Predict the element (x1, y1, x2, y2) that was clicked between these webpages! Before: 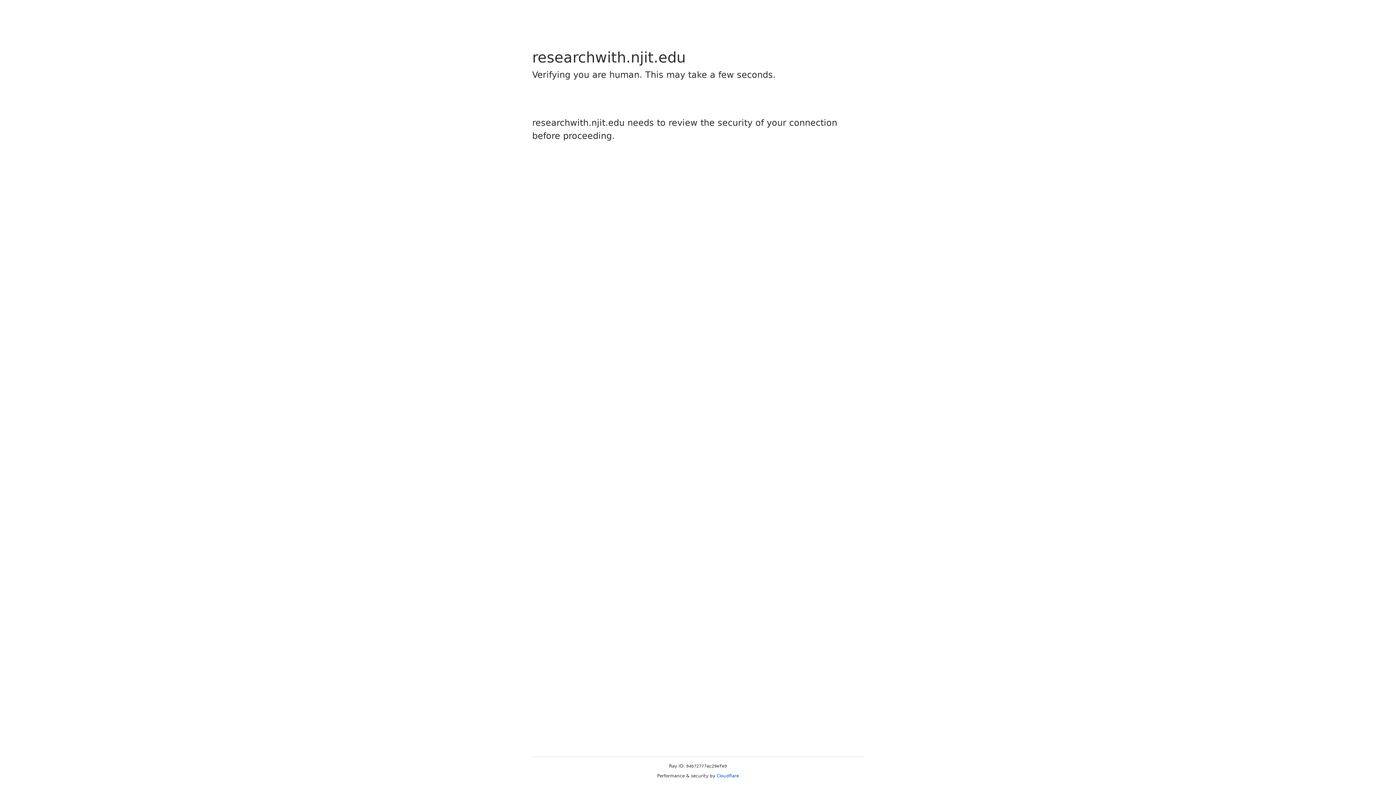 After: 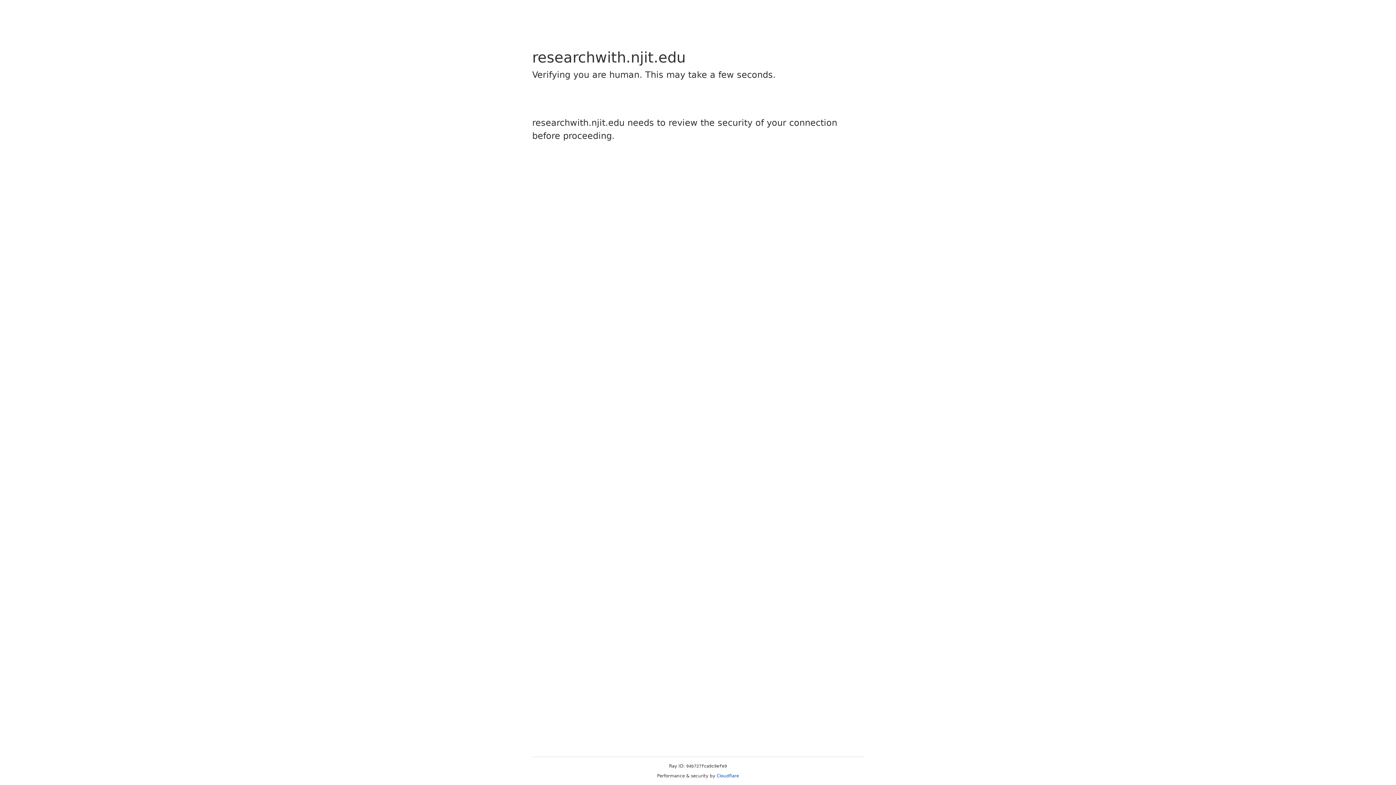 Action: label: Cloudflare bbox: (716, 773, 739, 778)